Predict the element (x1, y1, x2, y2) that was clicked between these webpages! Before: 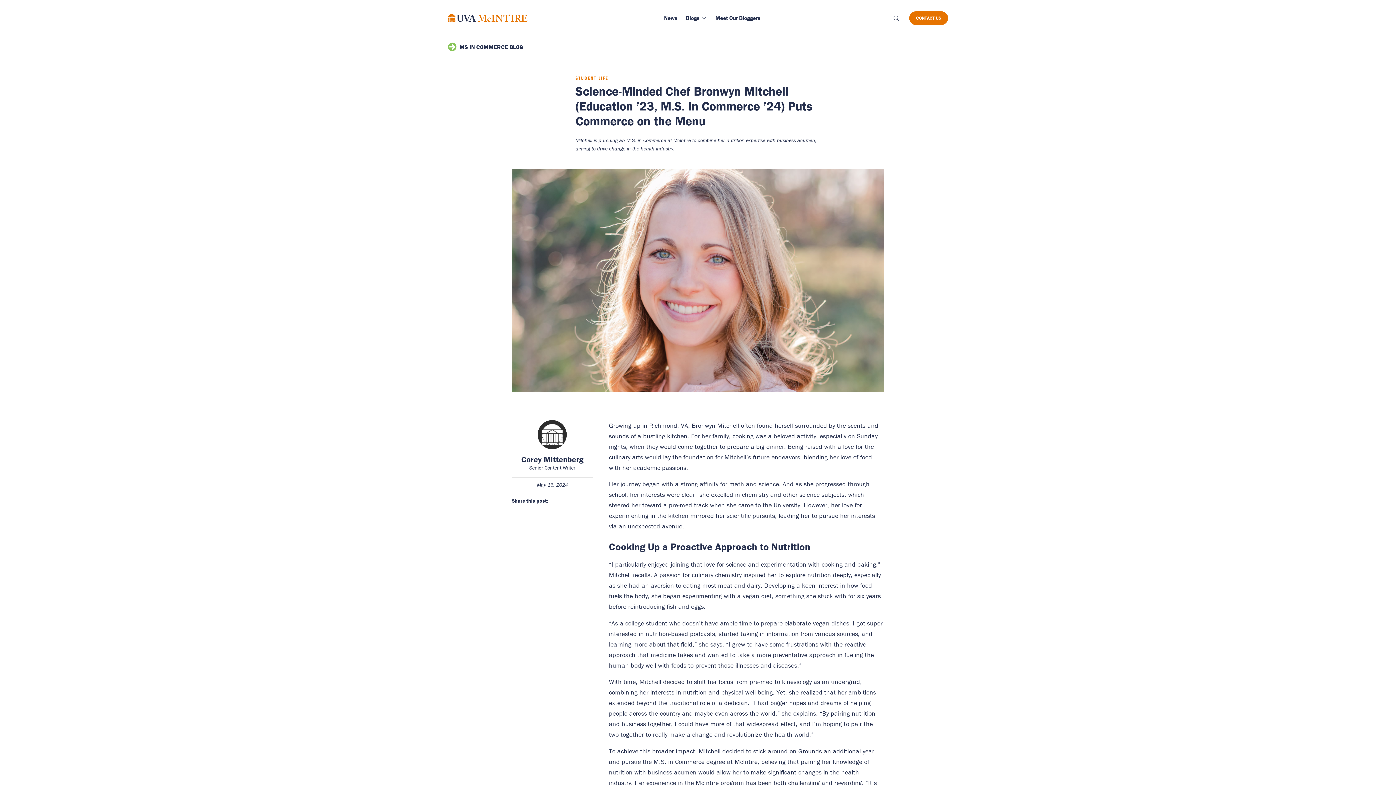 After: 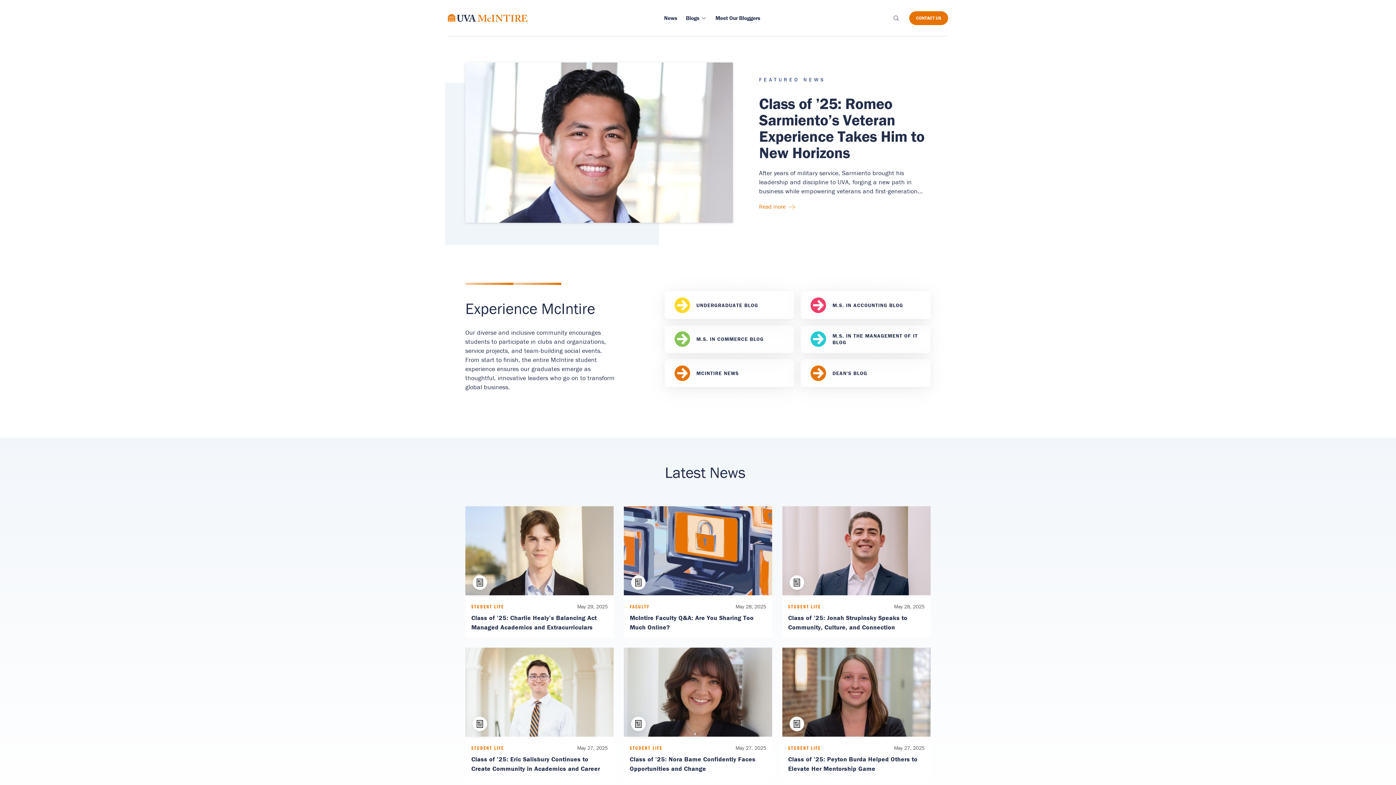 Action: bbox: (448, 14, 527, 21)